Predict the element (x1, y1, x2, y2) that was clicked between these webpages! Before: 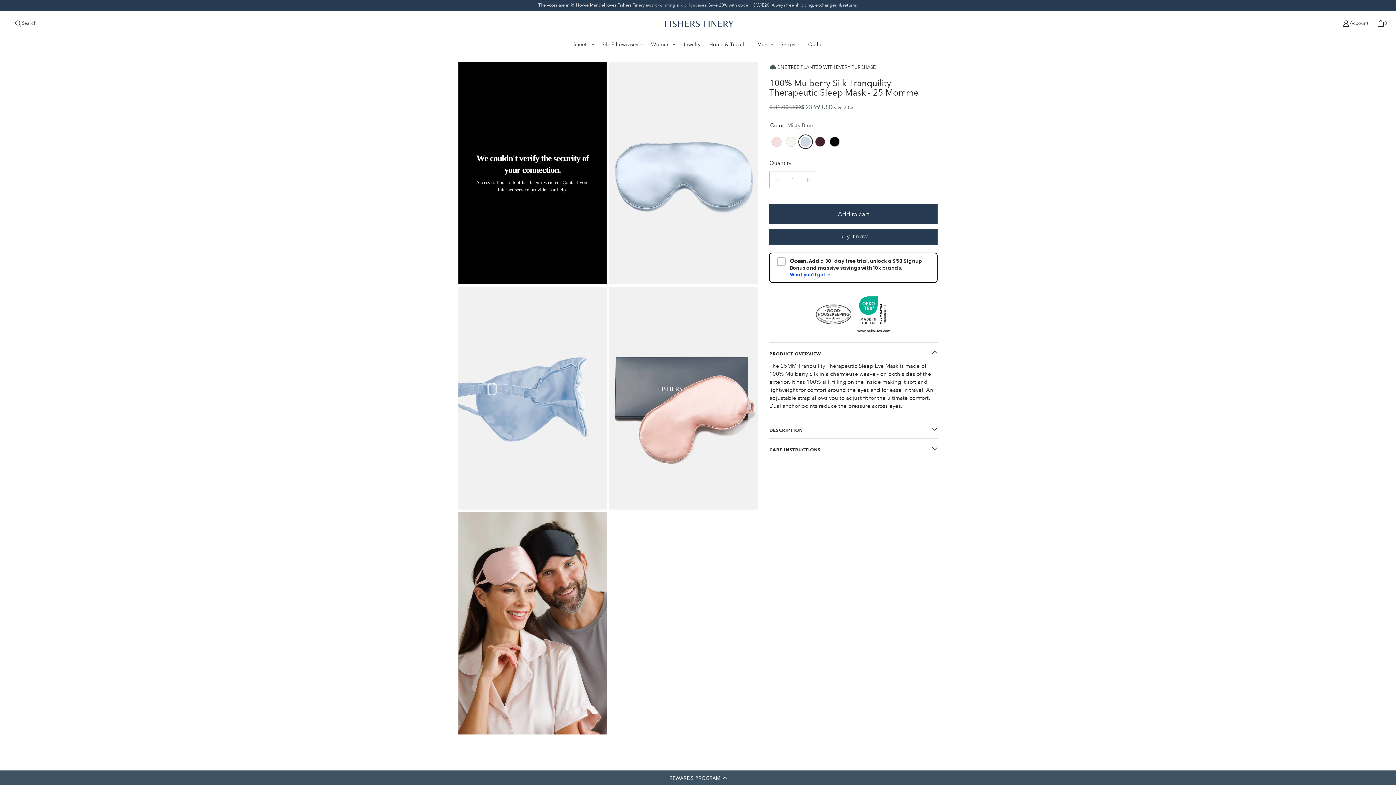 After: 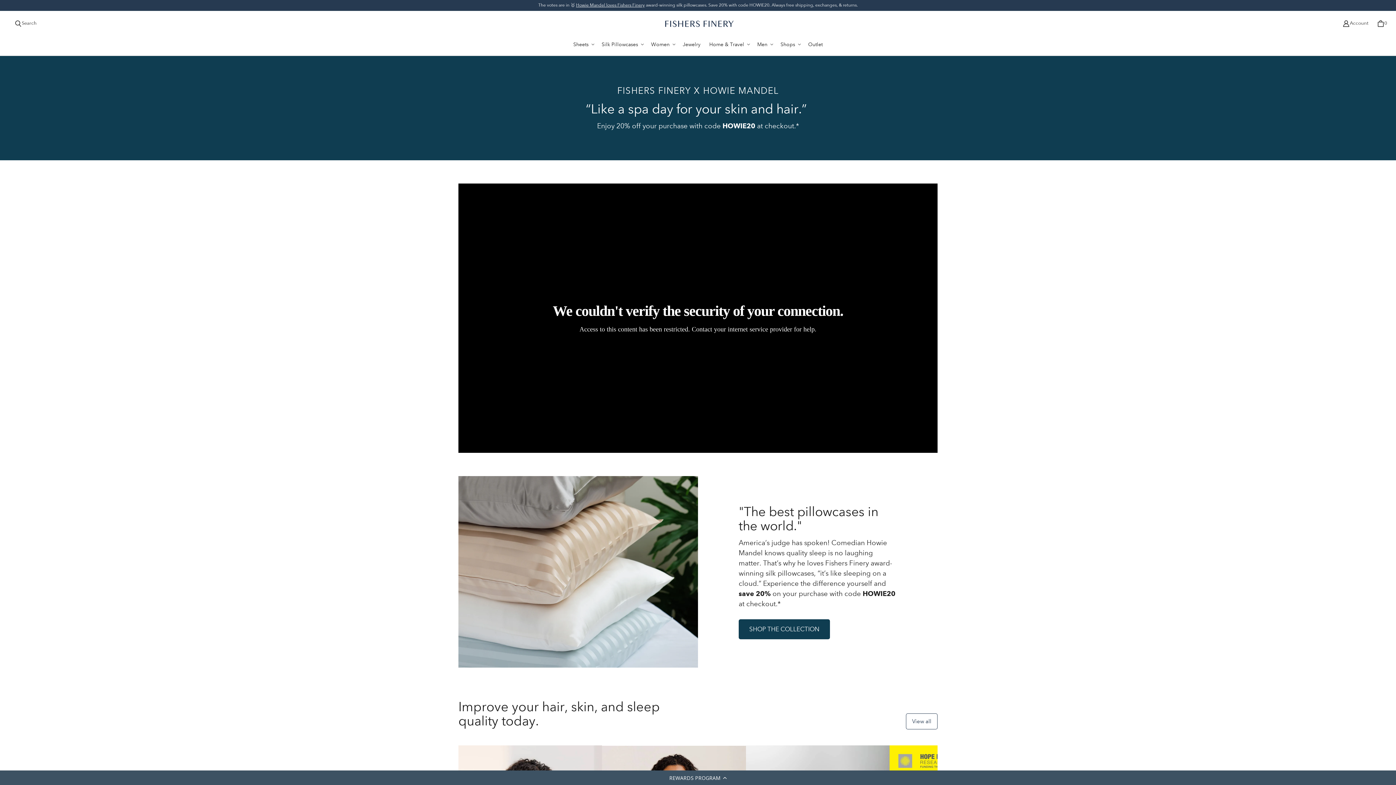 Action: bbox: (576, 2, 644, 8) label: Howie Mandel loves Fishers Finery